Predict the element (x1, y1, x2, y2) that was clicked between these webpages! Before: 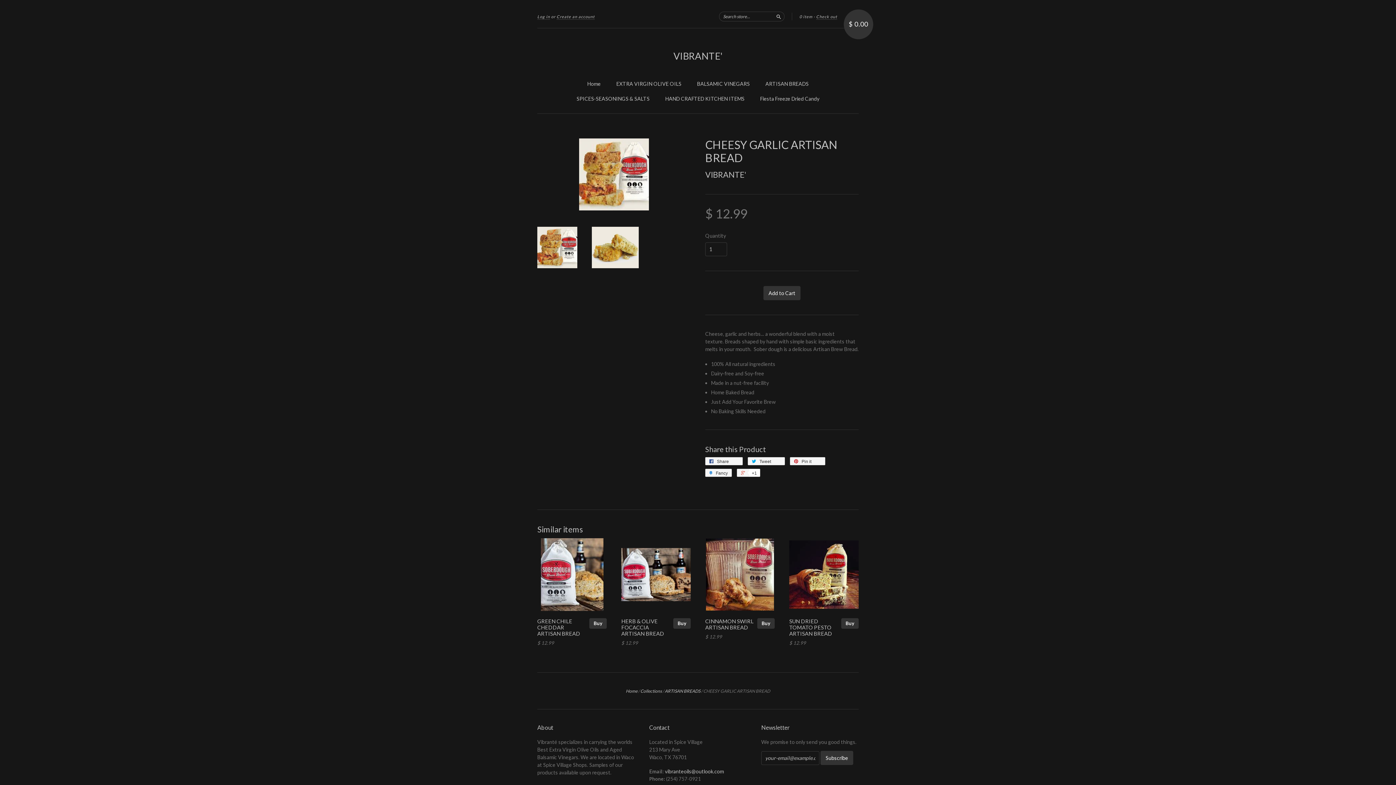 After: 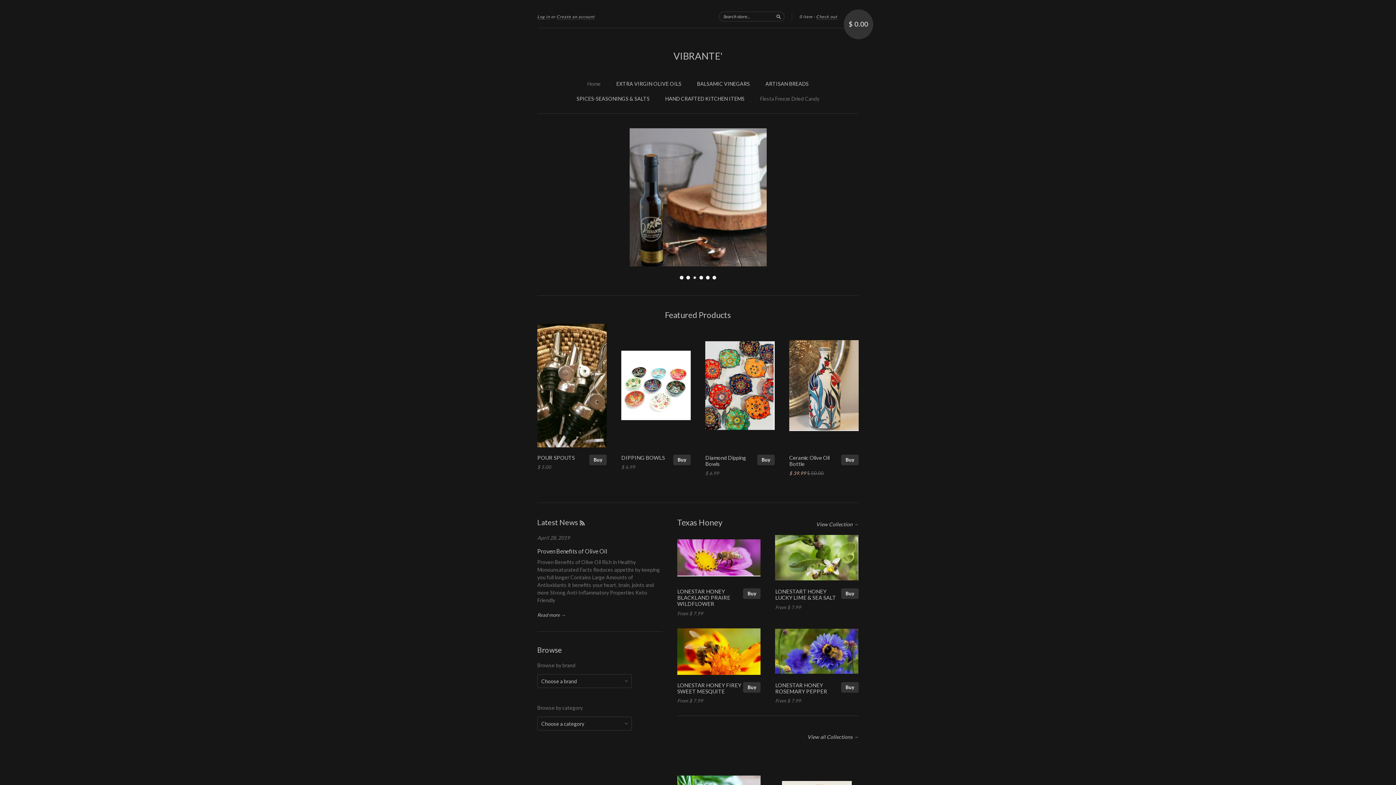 Action: bbox: (760, 94, 819, 102) label: Fiesta Freeze Dried Candy